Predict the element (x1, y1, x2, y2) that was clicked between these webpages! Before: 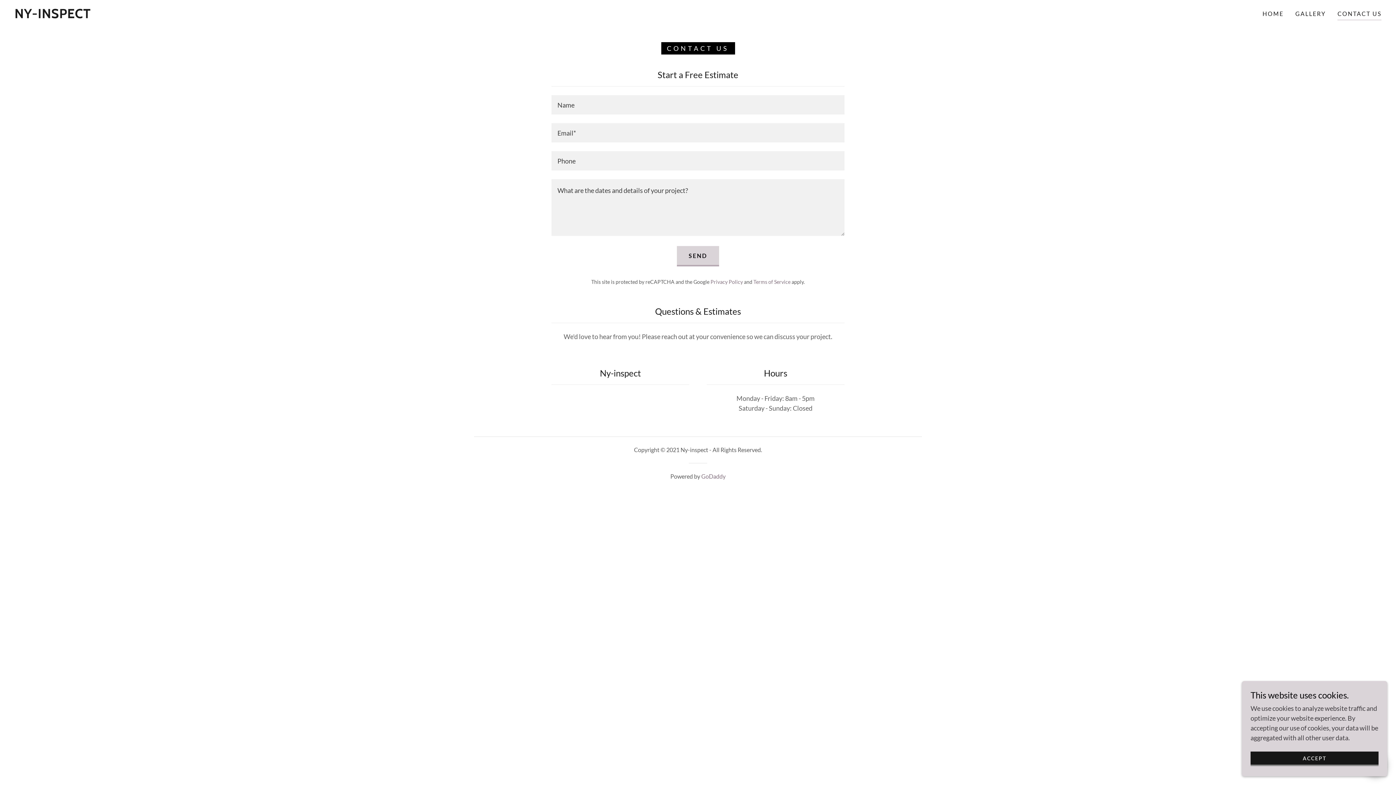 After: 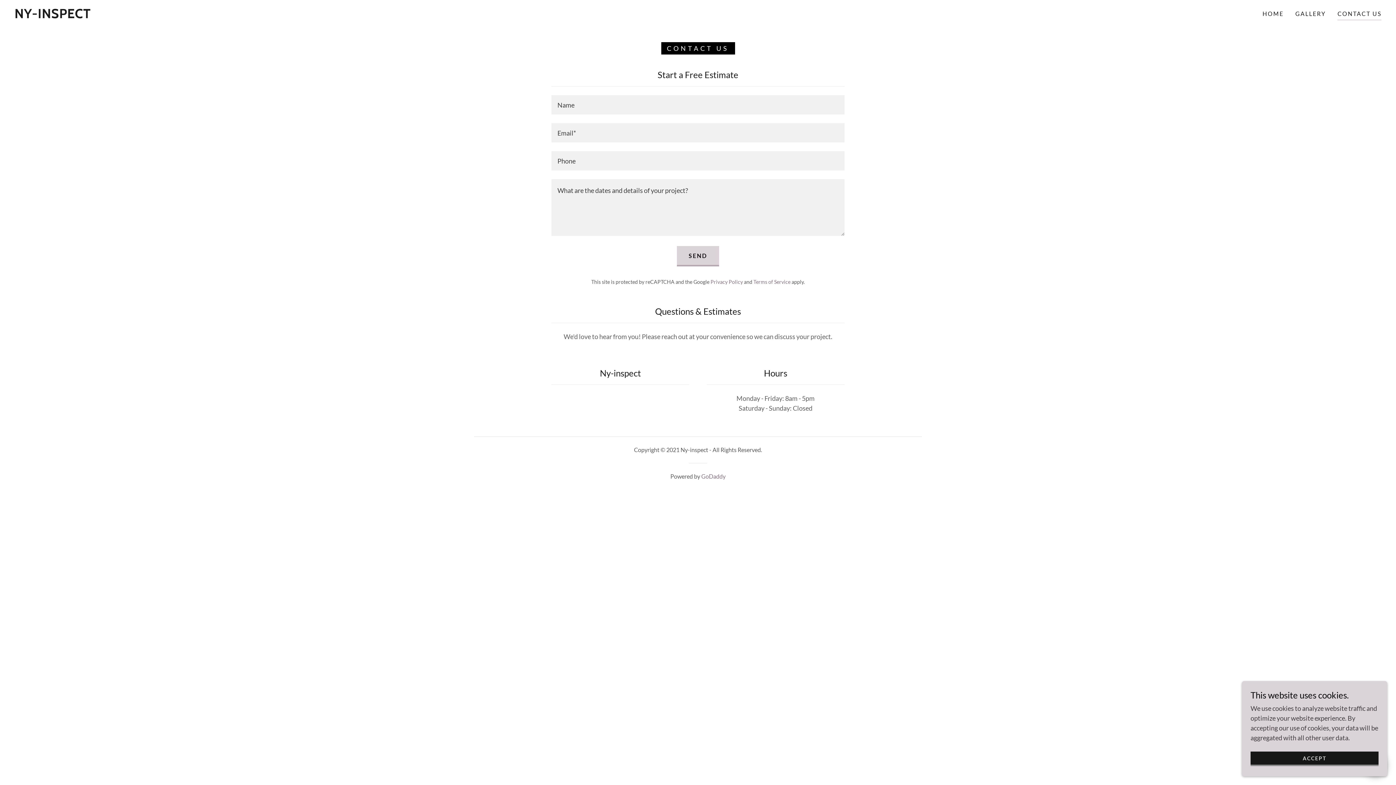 Action: bbox: (1337, 9, 1381, 20) label: CONTACT US